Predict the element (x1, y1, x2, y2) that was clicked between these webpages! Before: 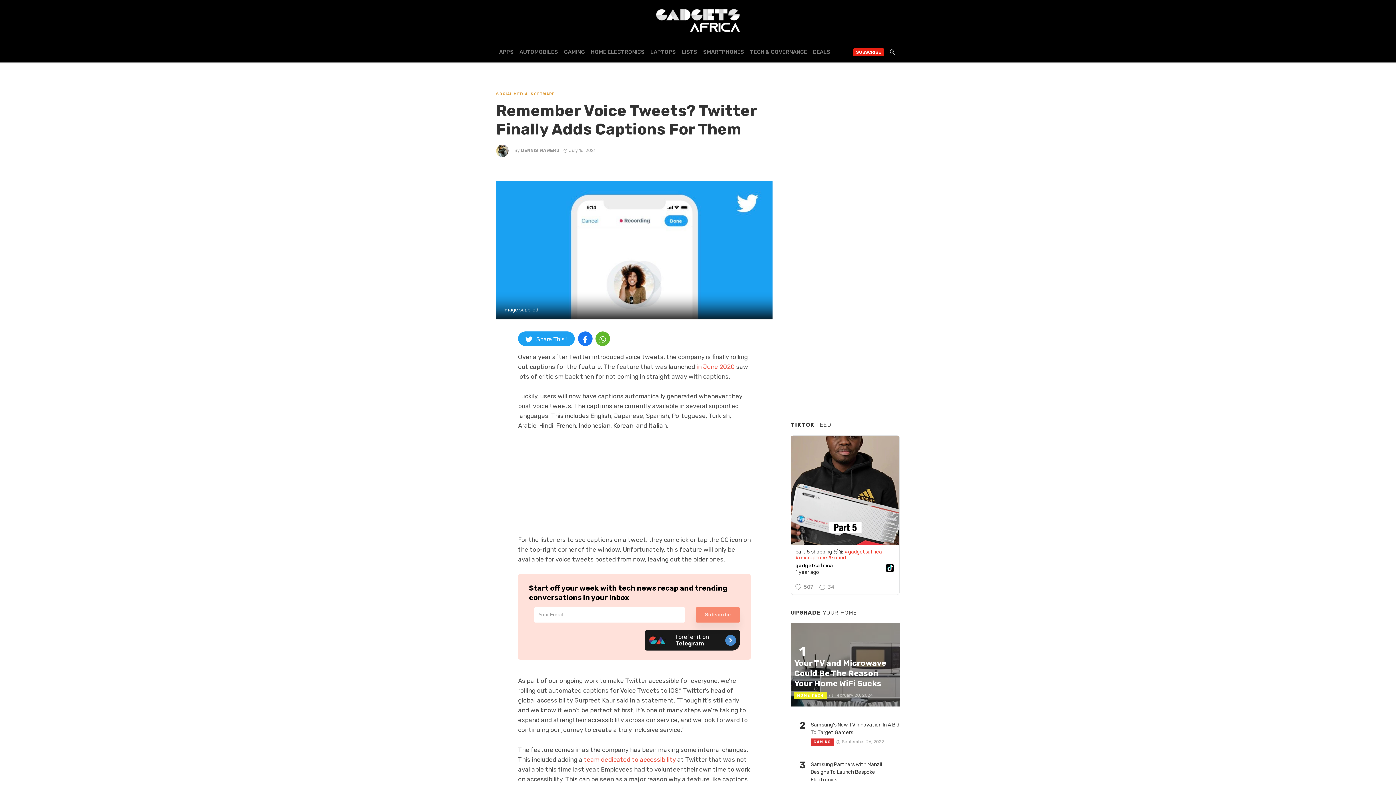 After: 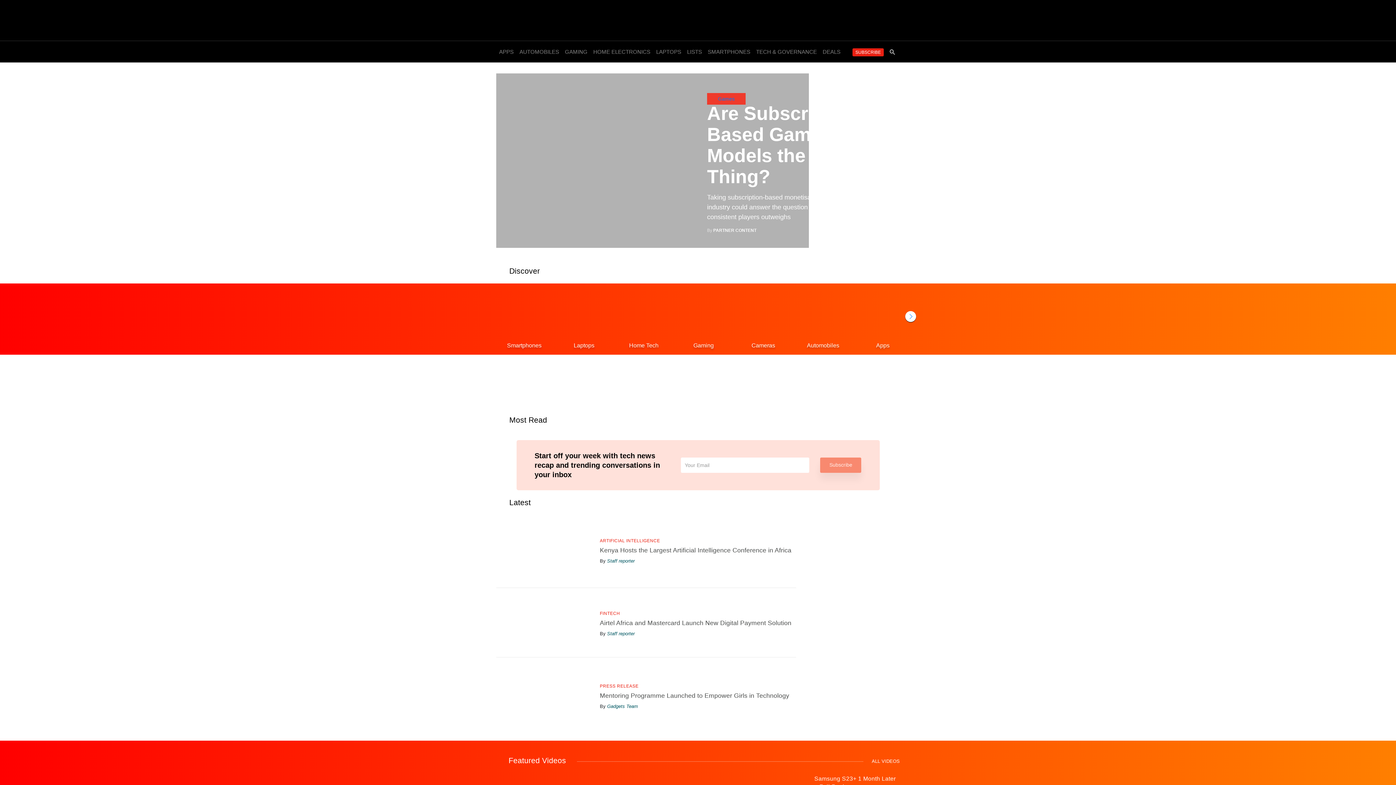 Action: bbox: (656, 9, 740, 28)